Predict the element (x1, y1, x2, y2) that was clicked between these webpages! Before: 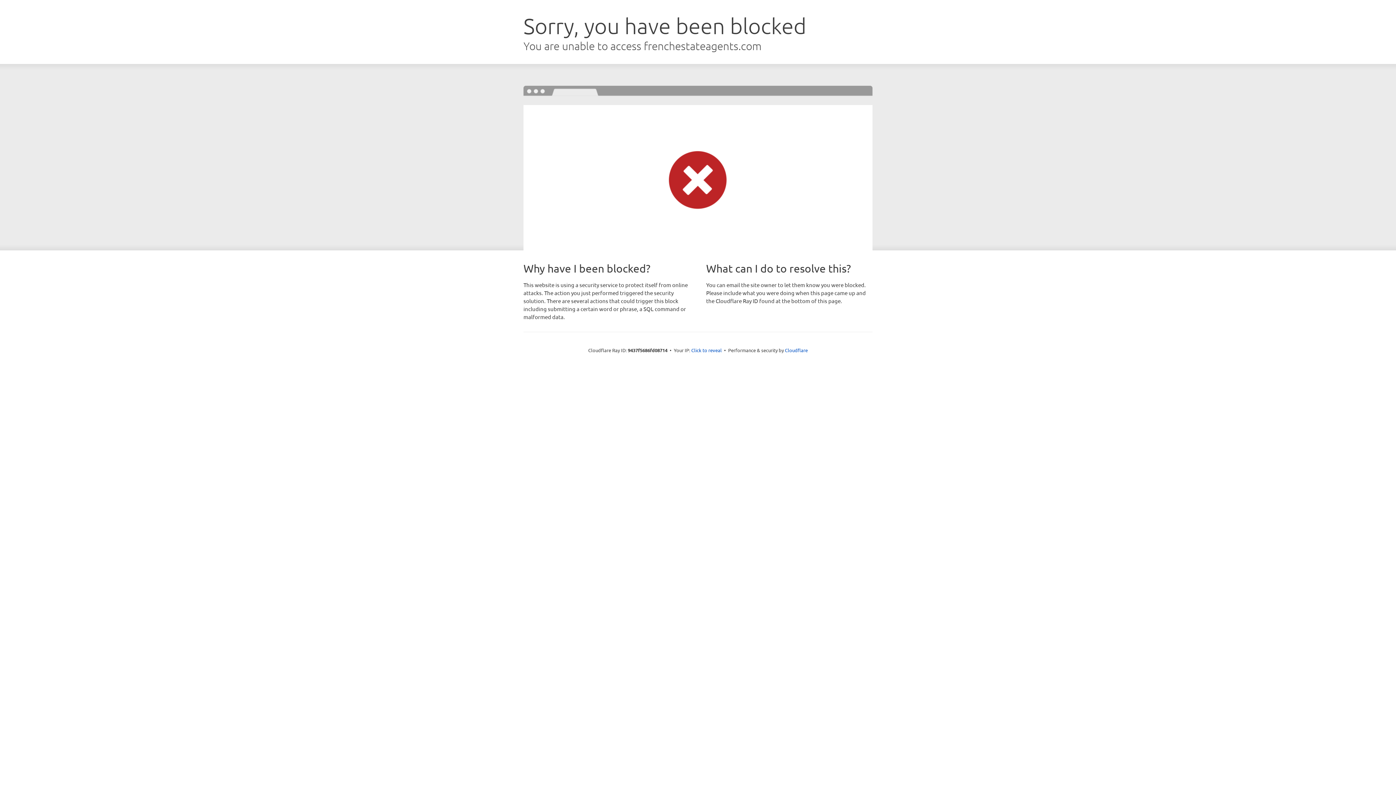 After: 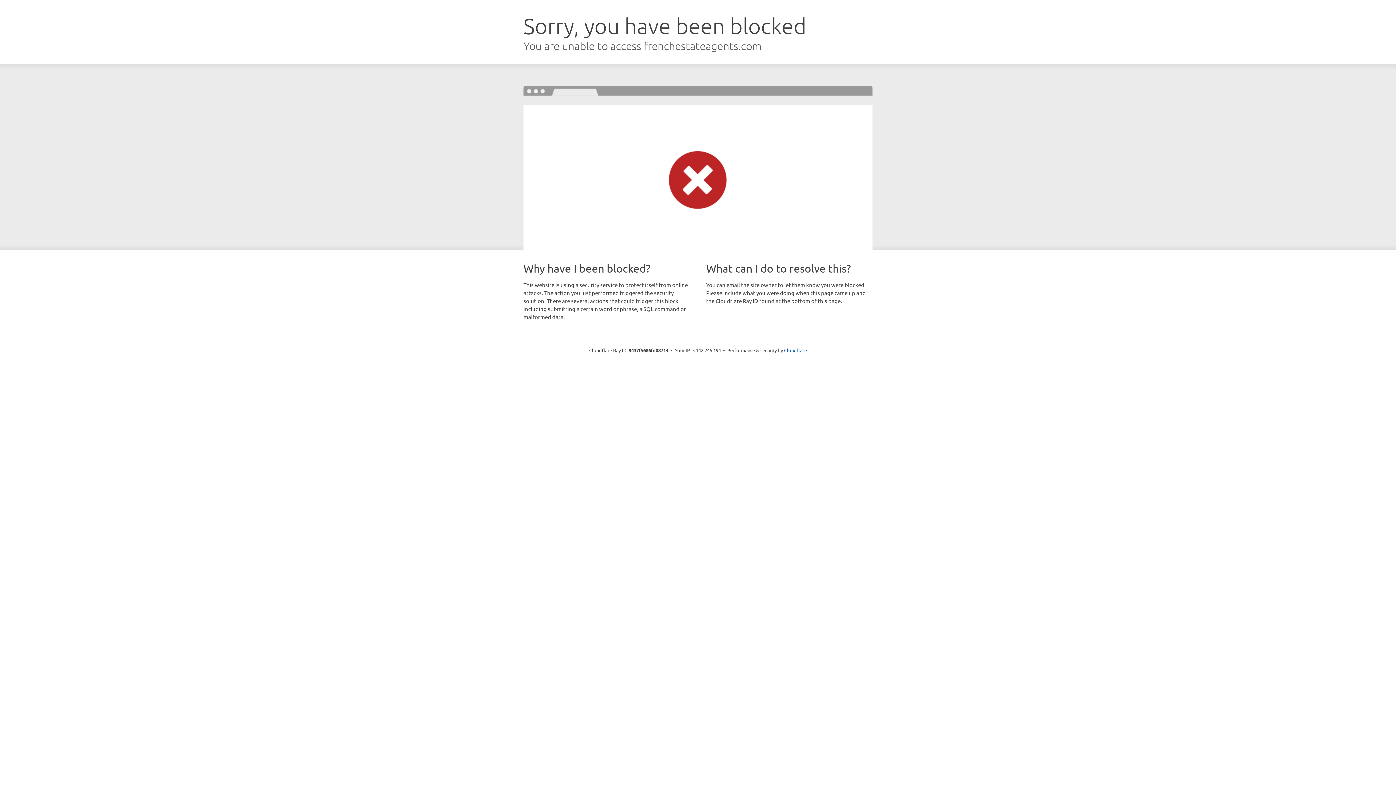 Action: bbox: (691, 346, 722, 353) label: Click to reveal